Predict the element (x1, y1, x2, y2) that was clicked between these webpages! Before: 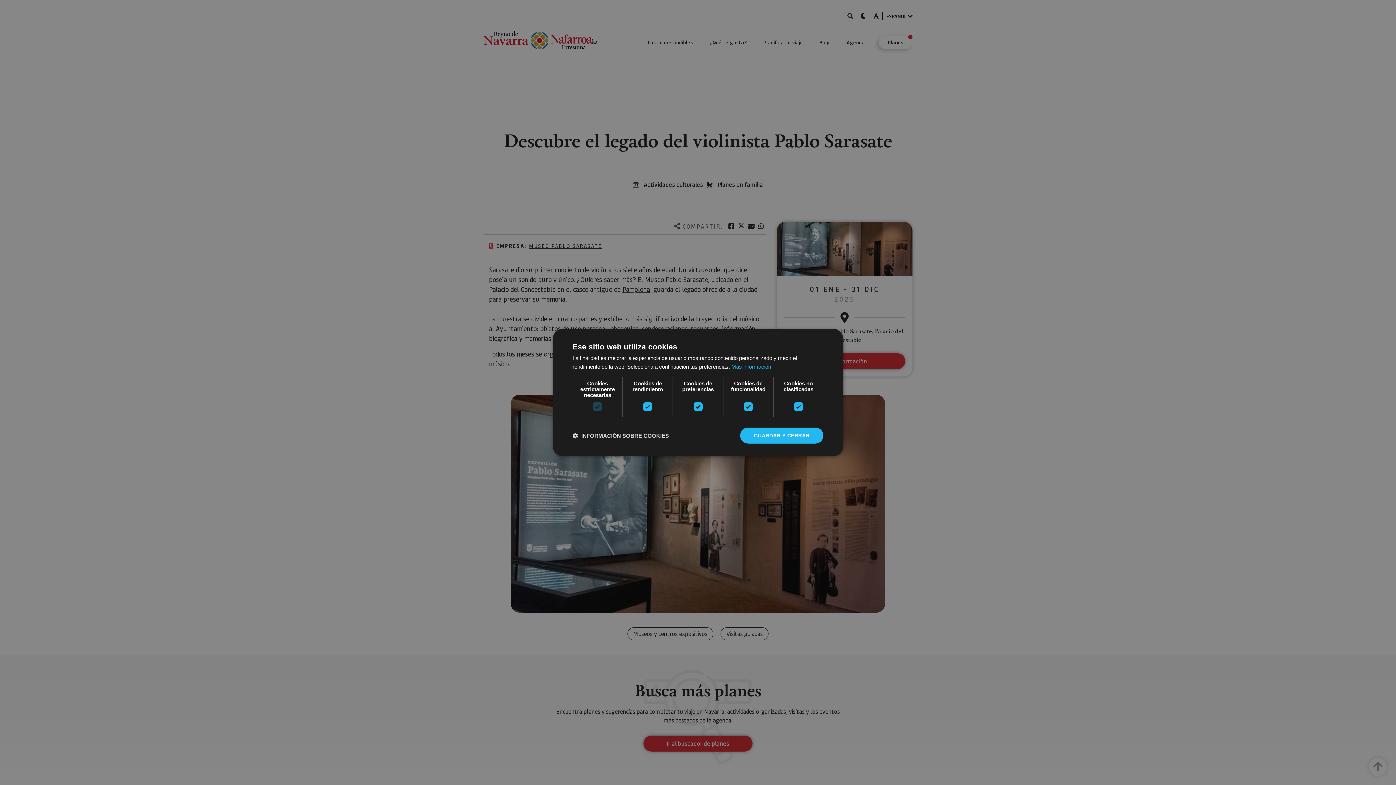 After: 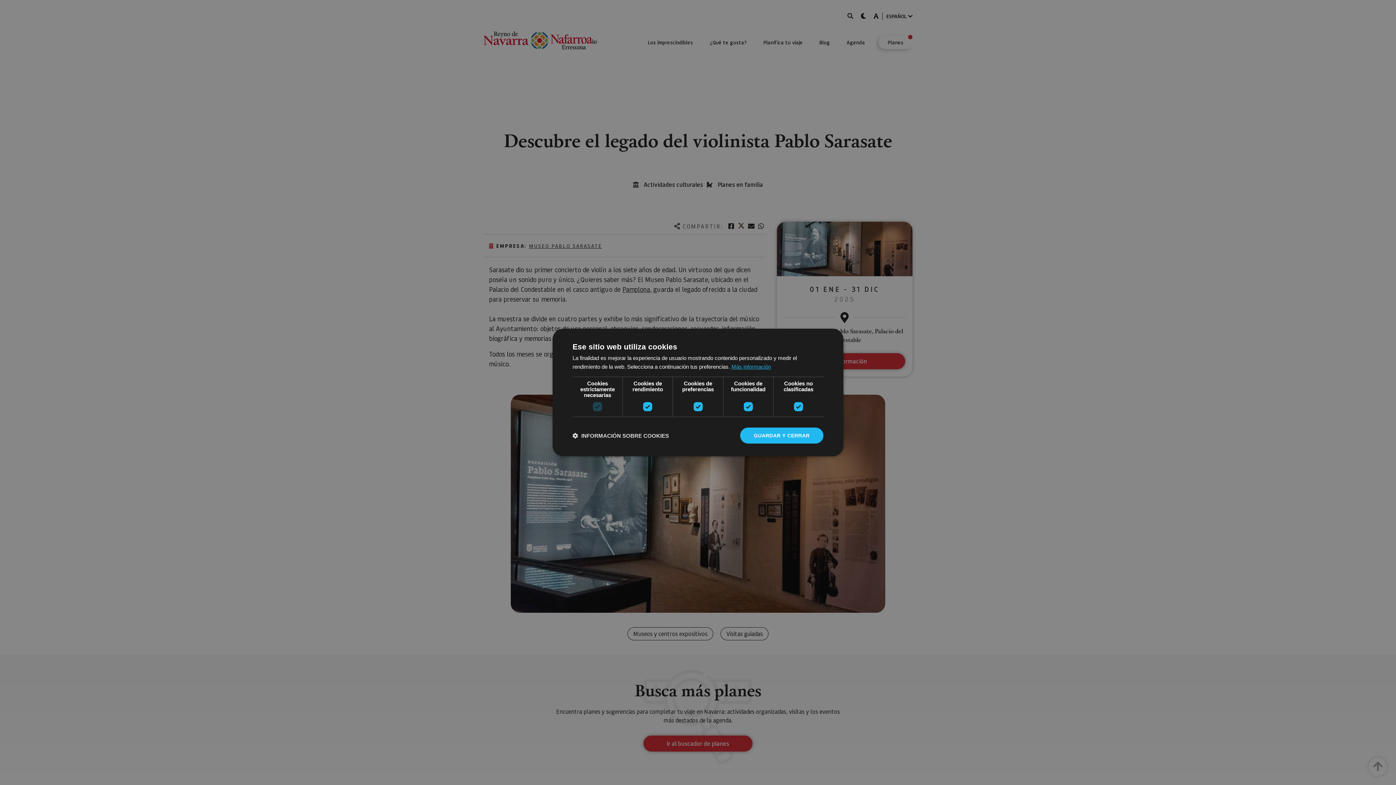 Action: label: Más información, opens a new window bbox: (731, 363, 771, 370)